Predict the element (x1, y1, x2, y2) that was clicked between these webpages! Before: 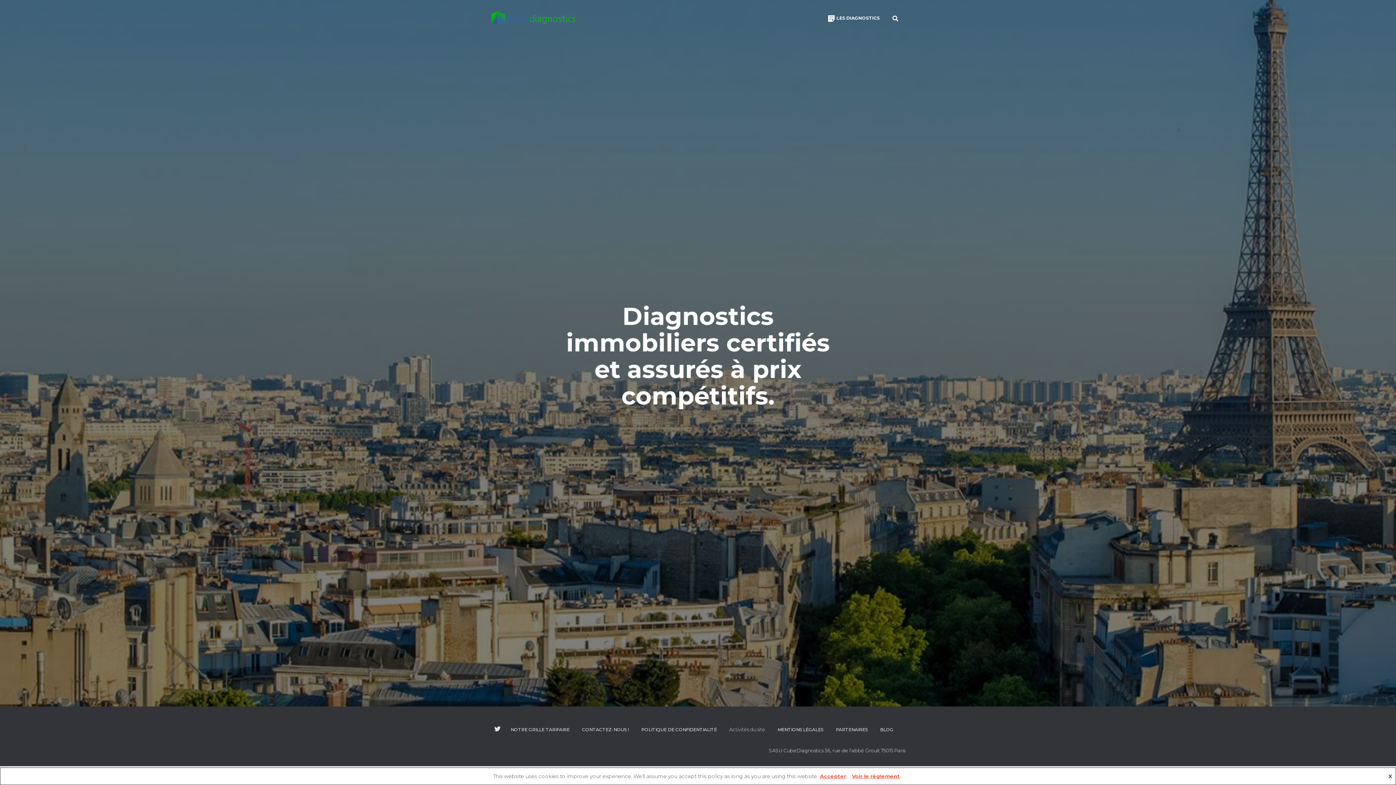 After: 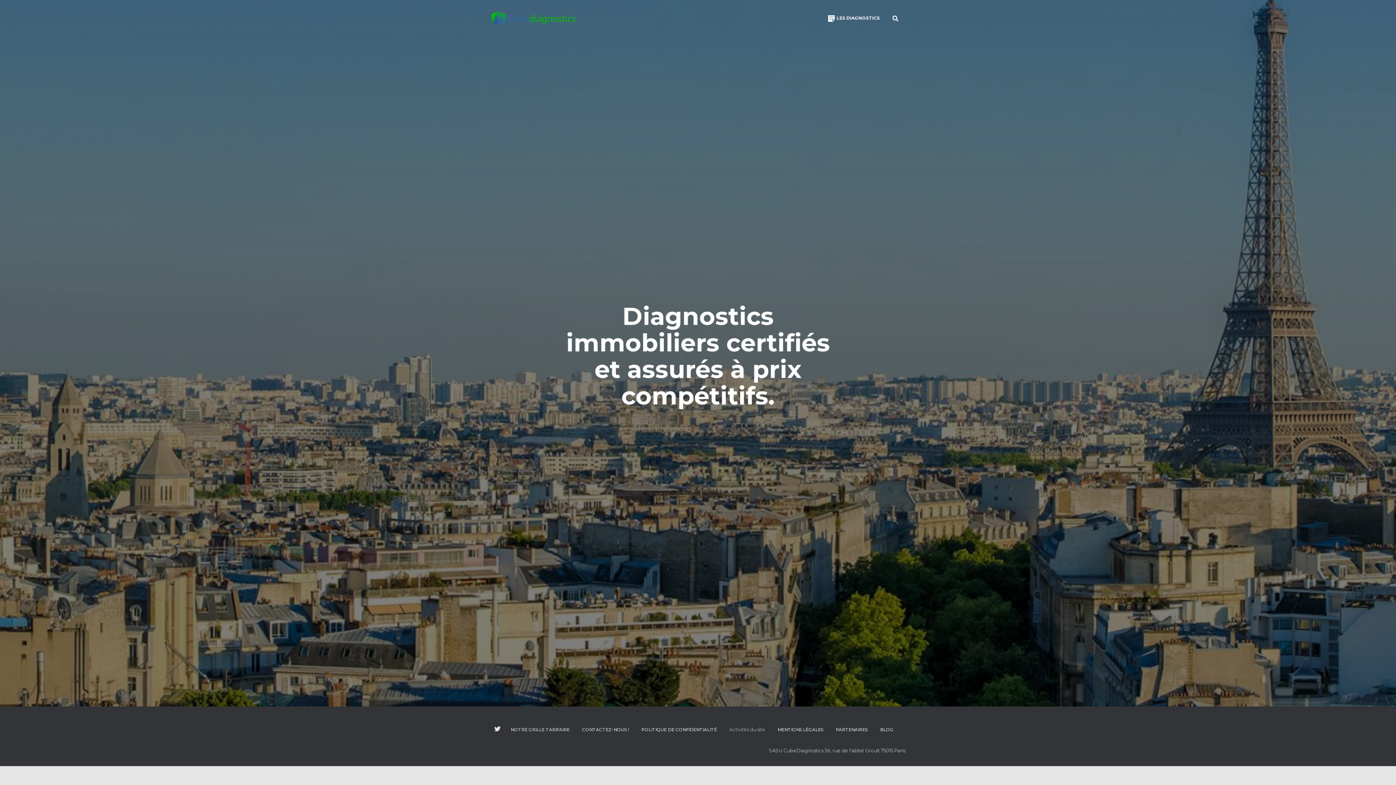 Action: label: Accepter bbox: (817, 773, 849, 780)